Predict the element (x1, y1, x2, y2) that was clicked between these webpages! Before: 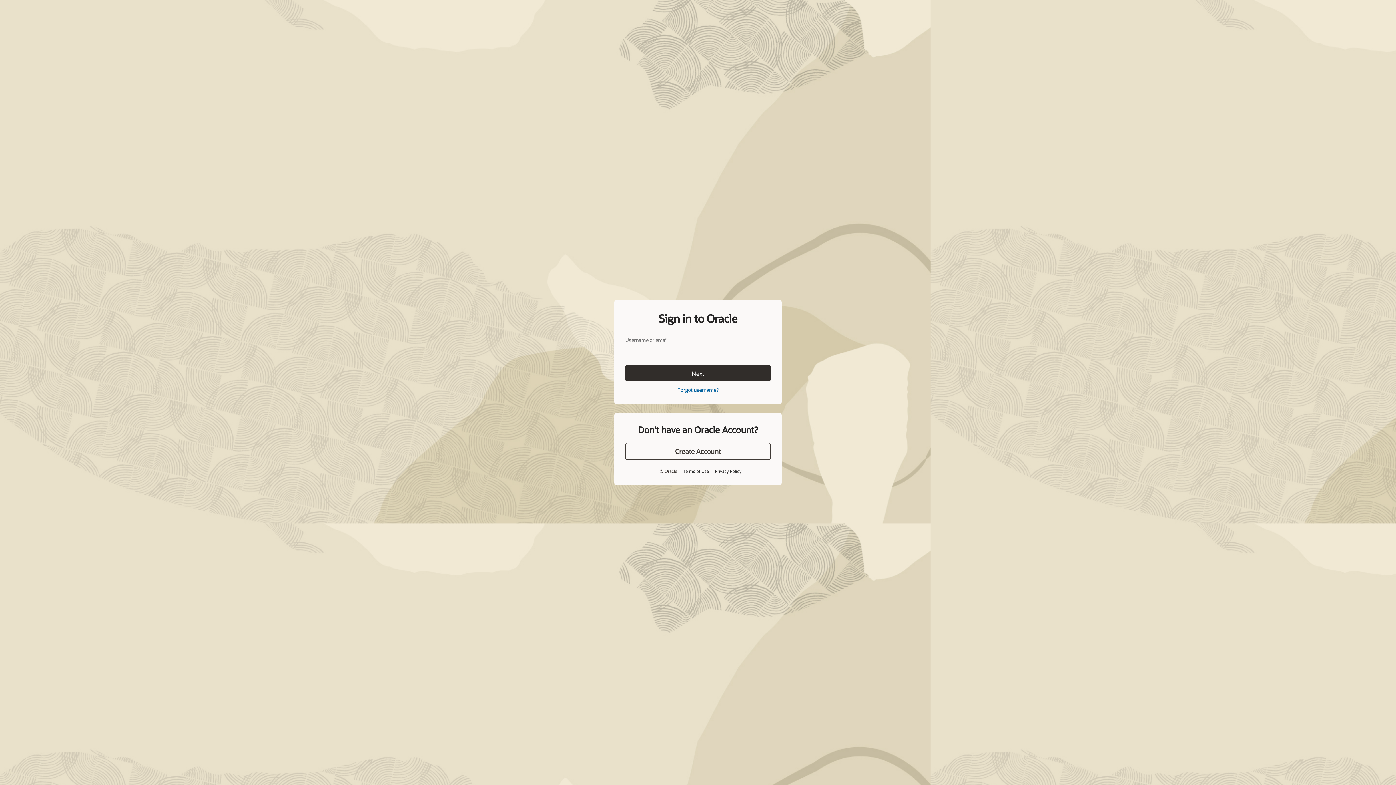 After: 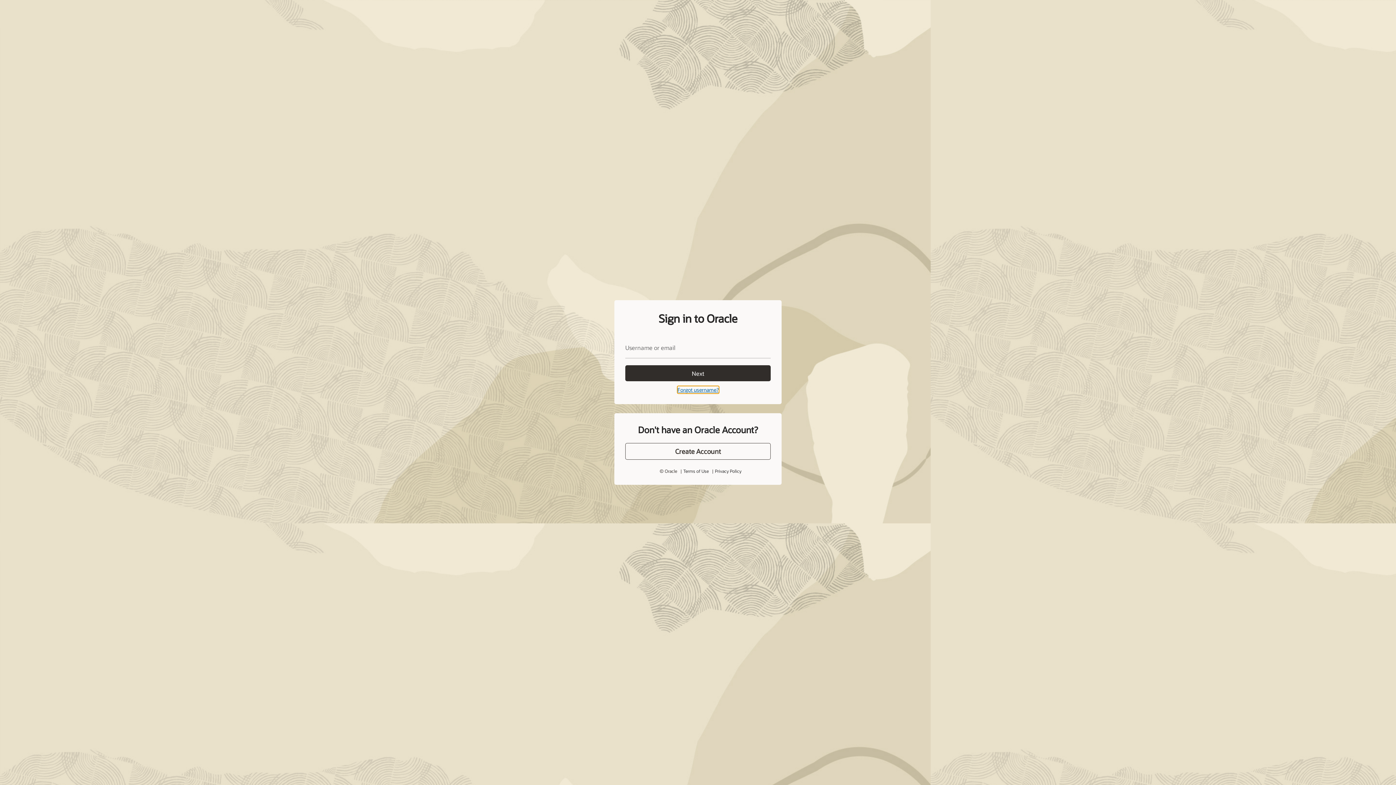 Action: label: Forgot username? bbox: (677, 386, 718, 393)